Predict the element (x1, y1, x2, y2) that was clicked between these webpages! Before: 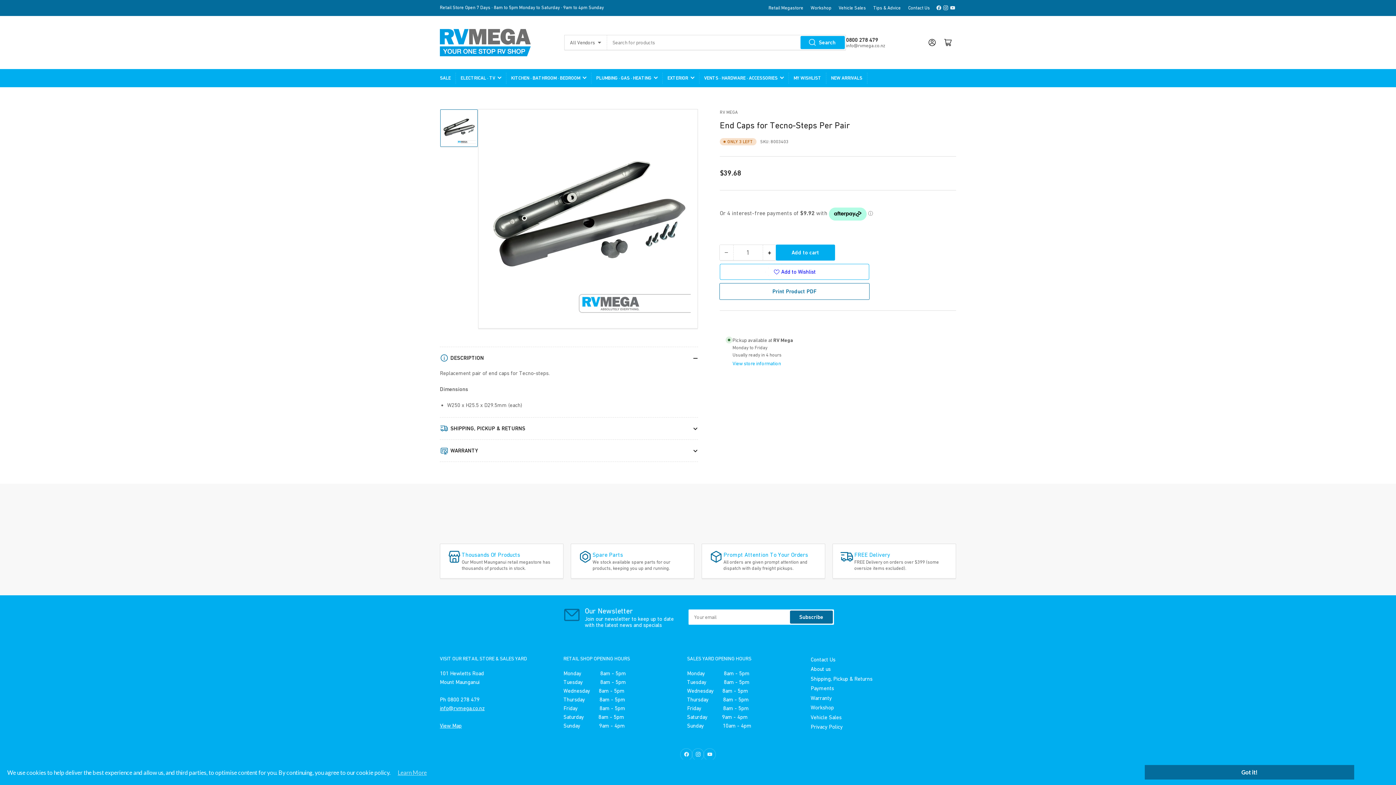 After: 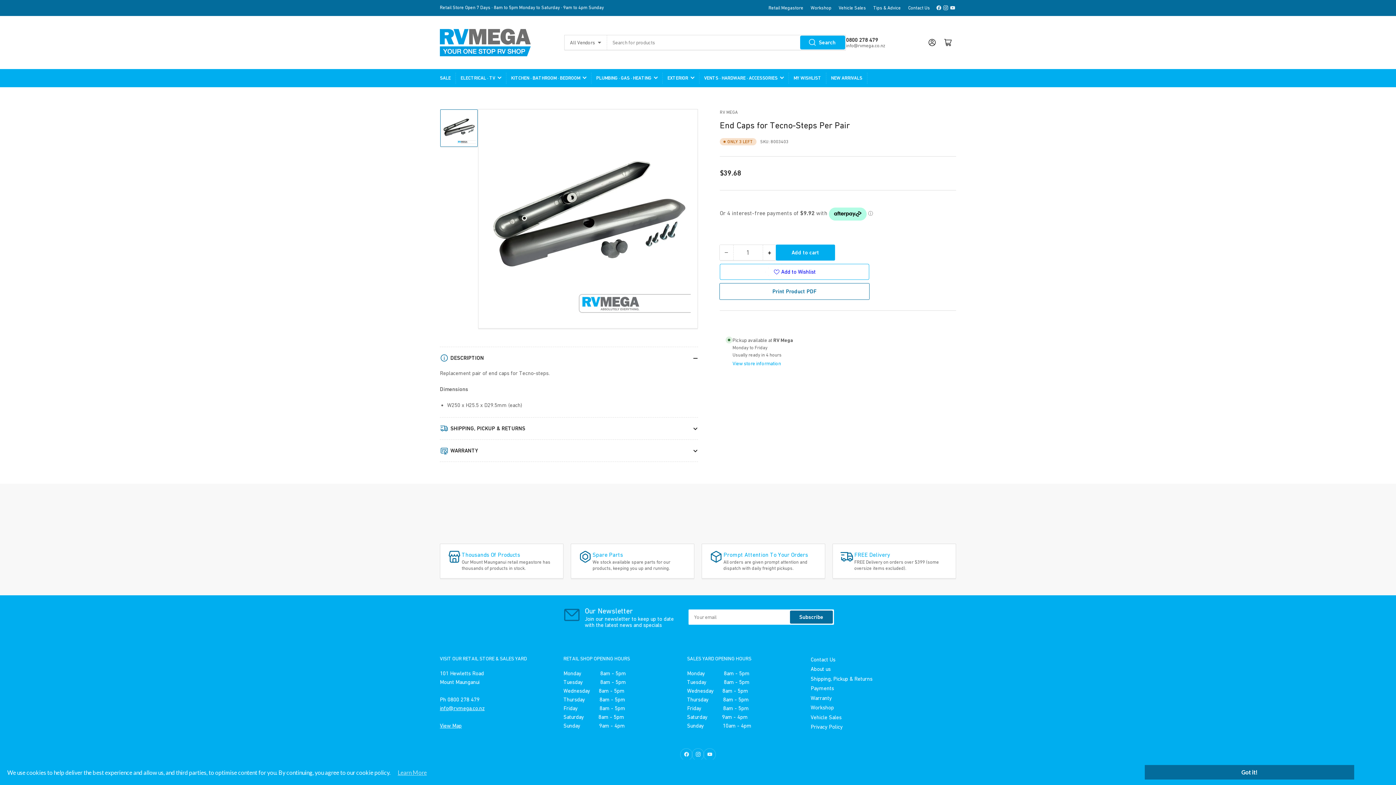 Action: label: Search bbox: (801, 36, 844, 48)